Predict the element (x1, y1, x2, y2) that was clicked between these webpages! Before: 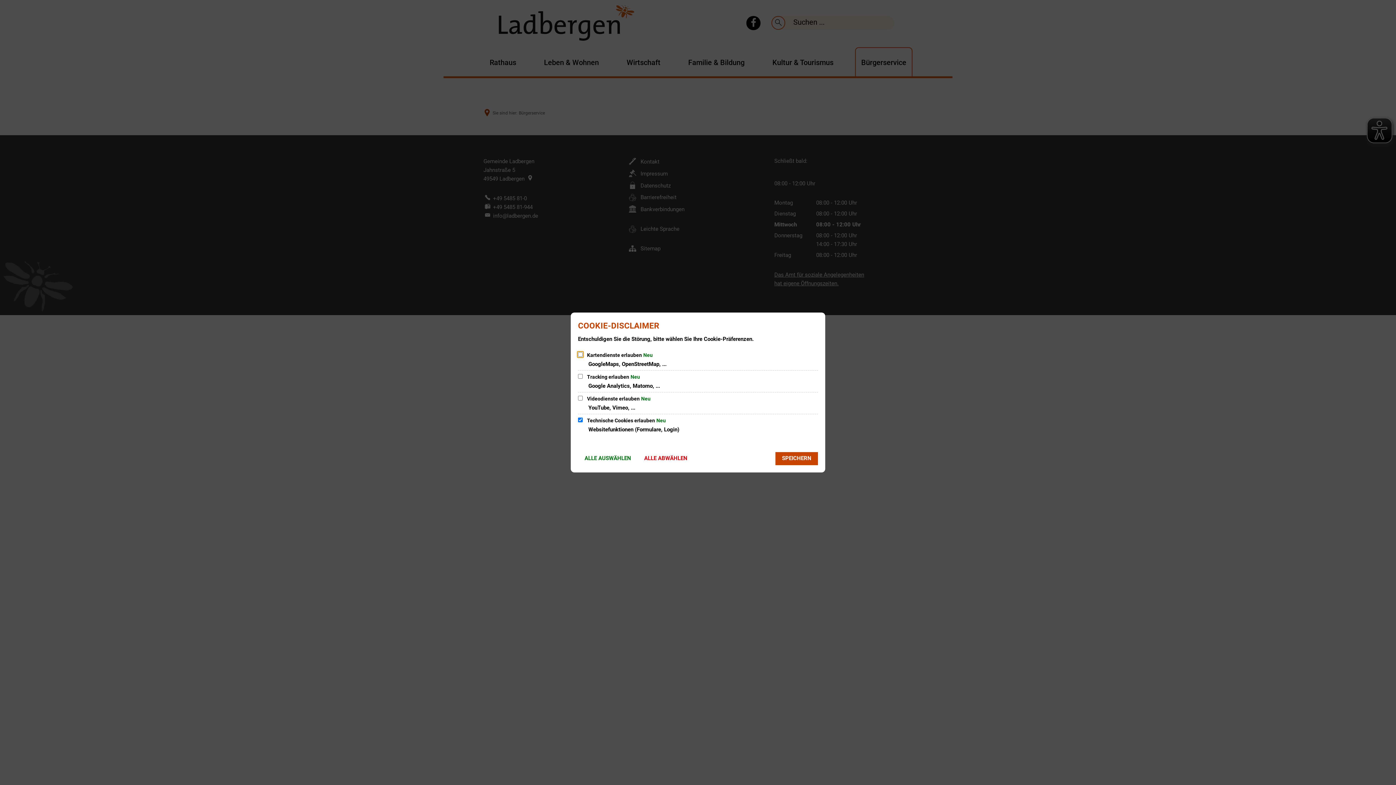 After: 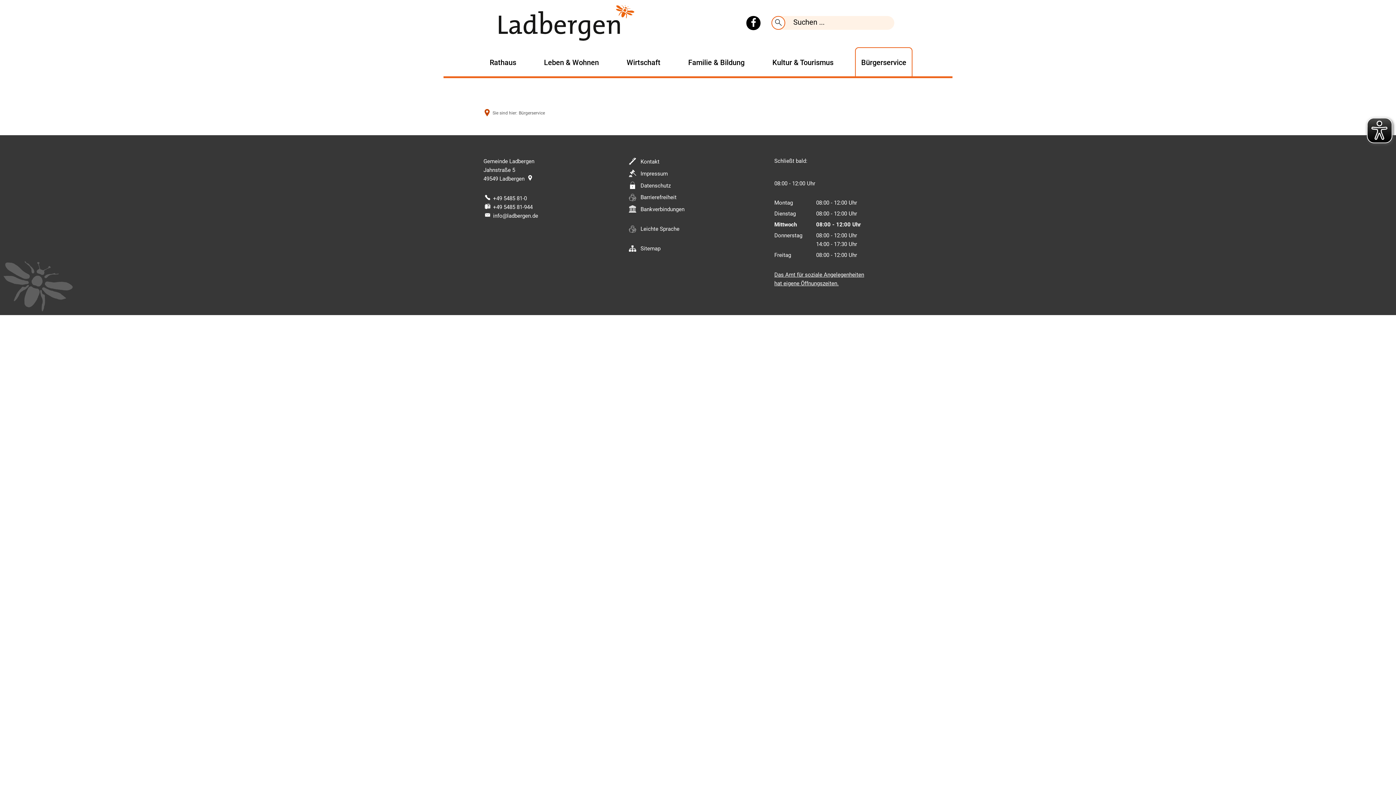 Action: bbox: (775, 452, 818, 465) label: SPEICHERN